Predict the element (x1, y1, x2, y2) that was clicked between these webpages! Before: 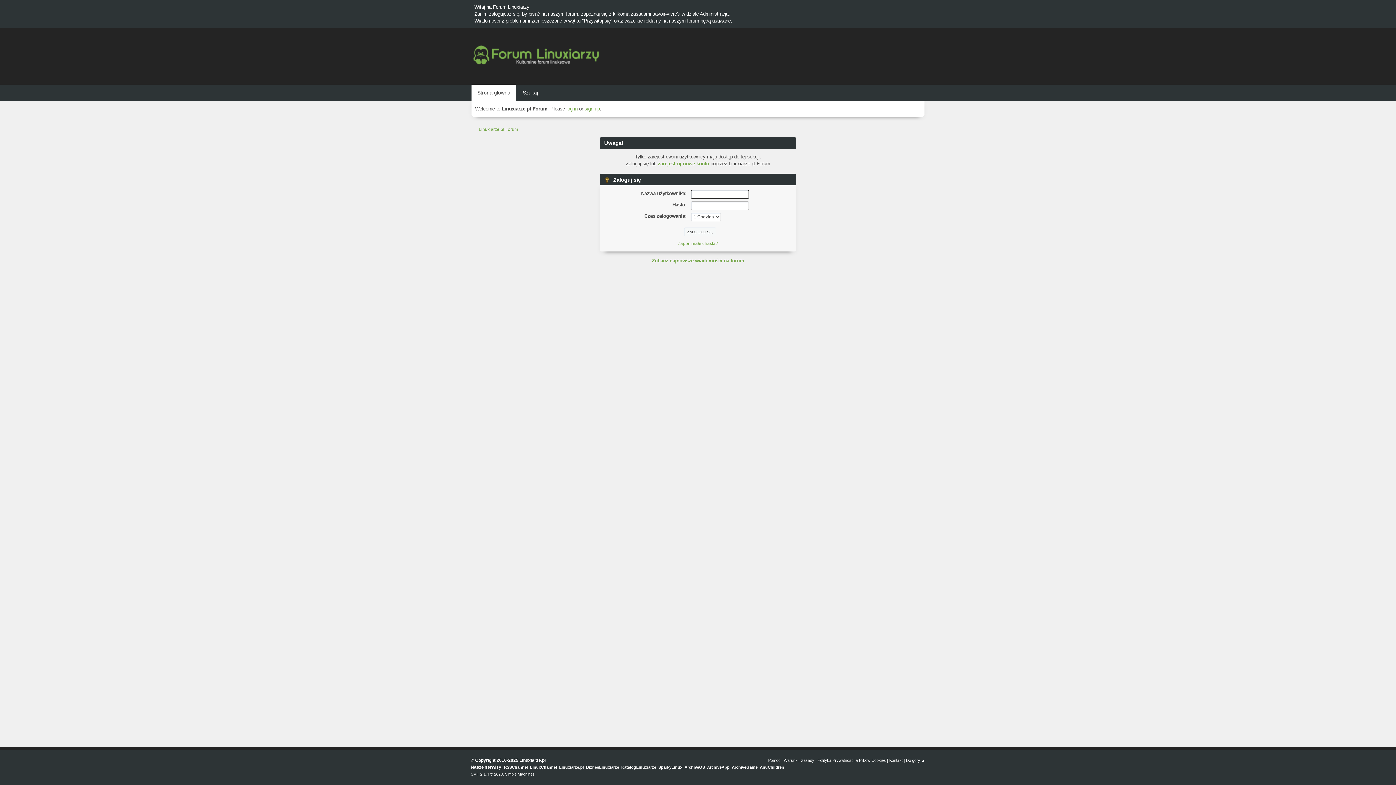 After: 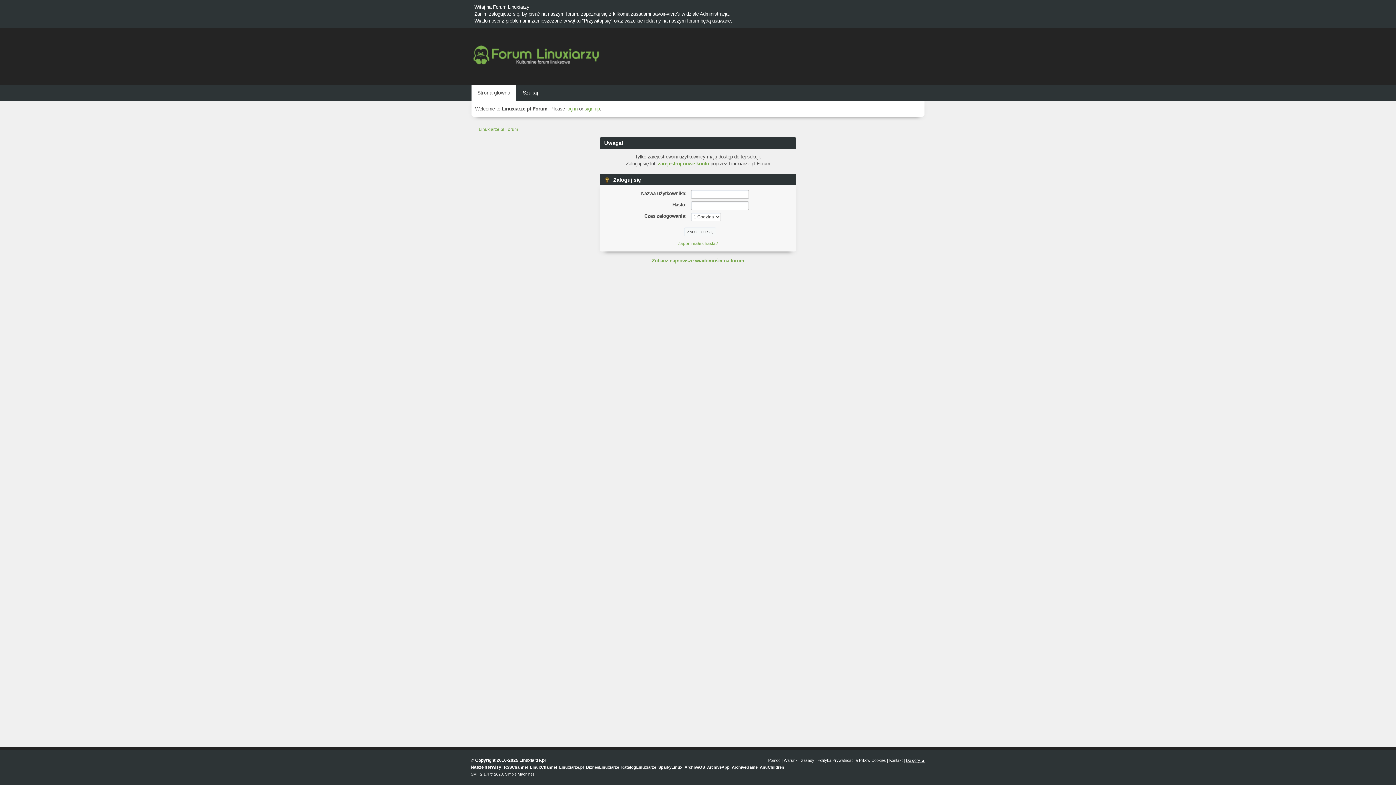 Action: bbox: (906, 758, 925, 762) label: Do góry ▲